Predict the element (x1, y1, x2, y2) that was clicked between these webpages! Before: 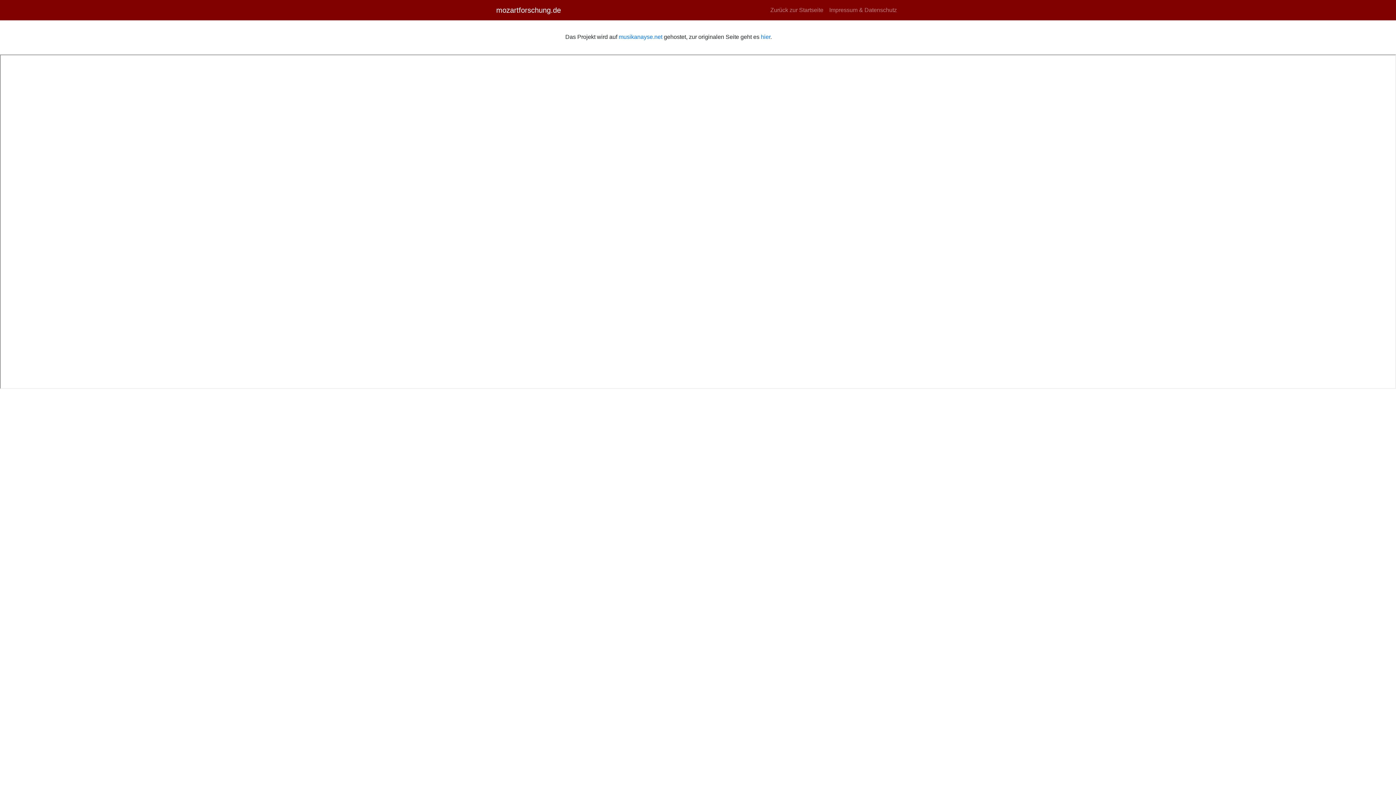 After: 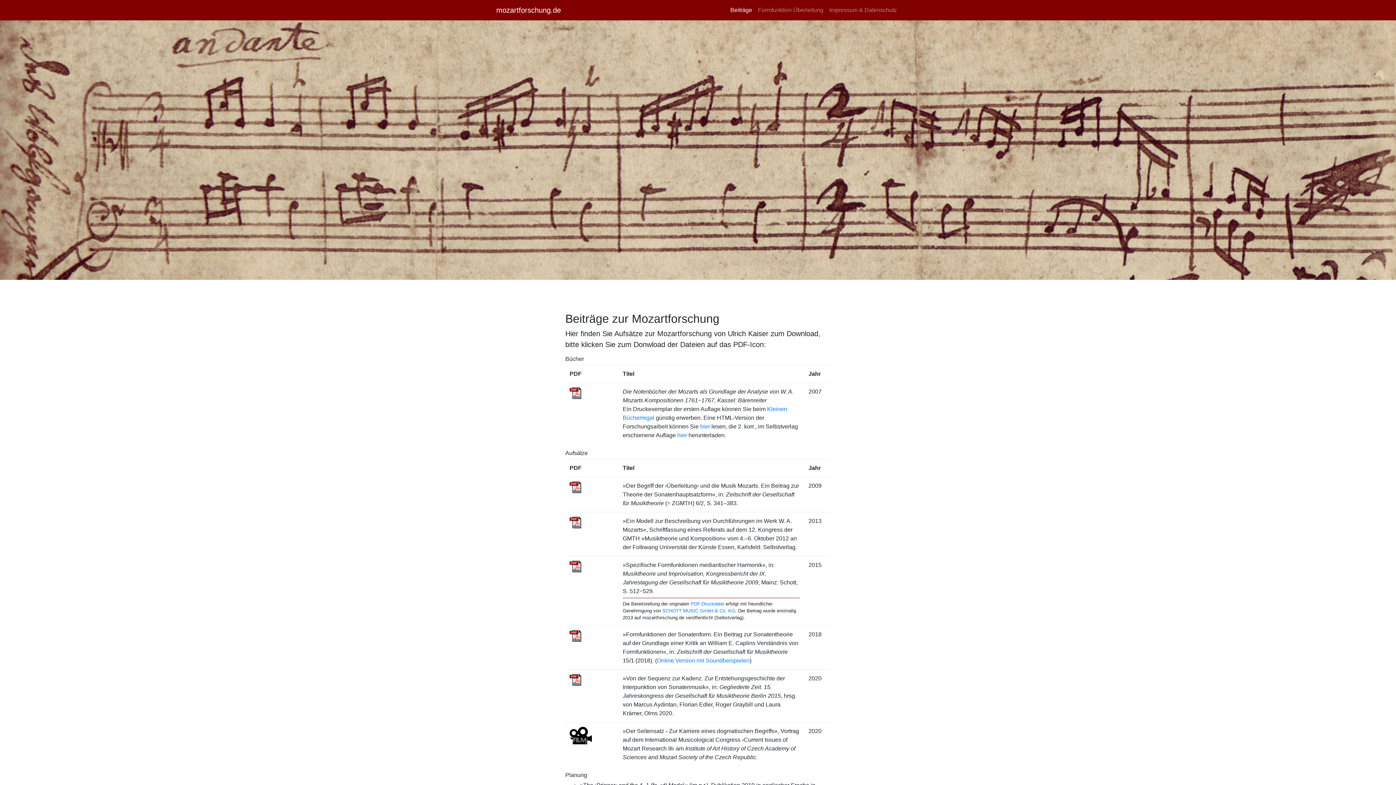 Action: label: Zurück zur Startseite bbox: (767, 2, 826, 17)